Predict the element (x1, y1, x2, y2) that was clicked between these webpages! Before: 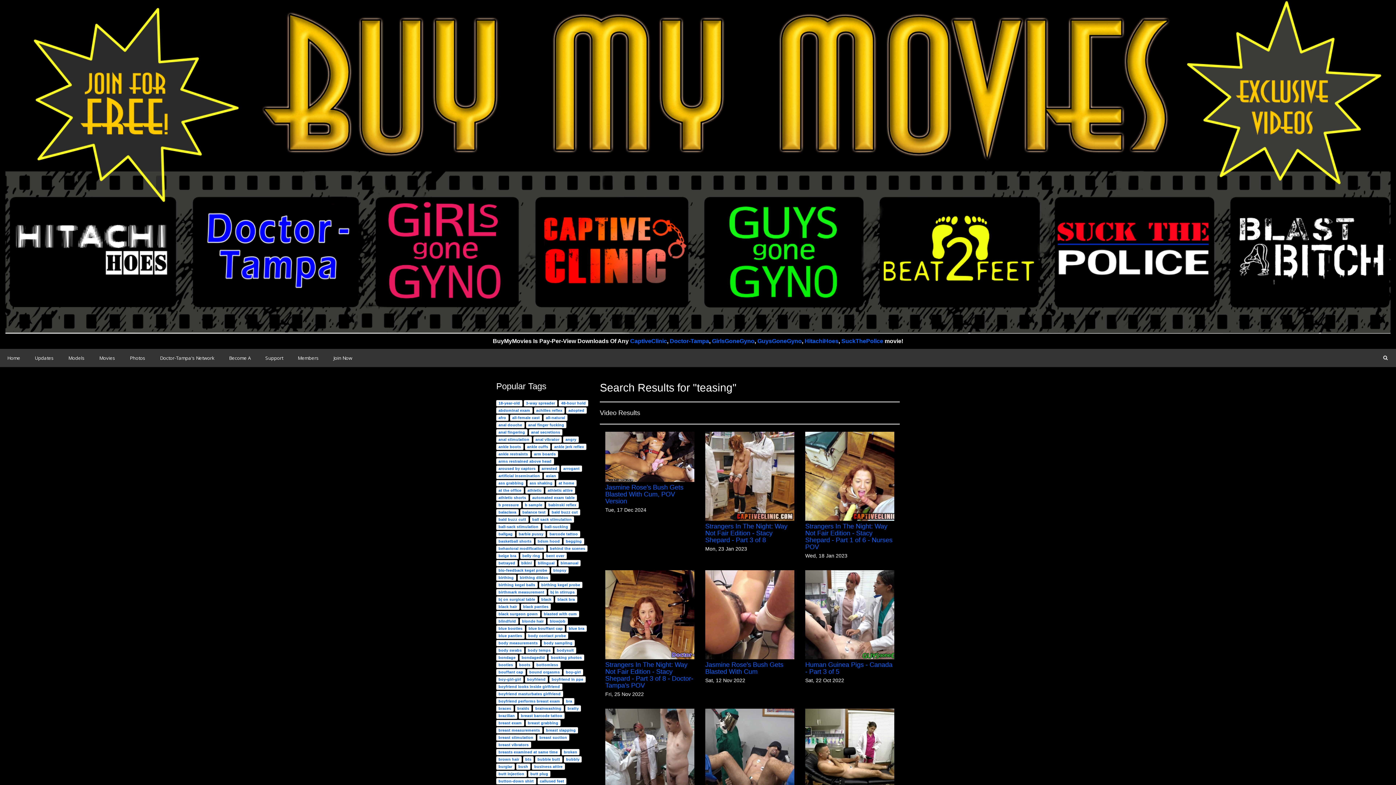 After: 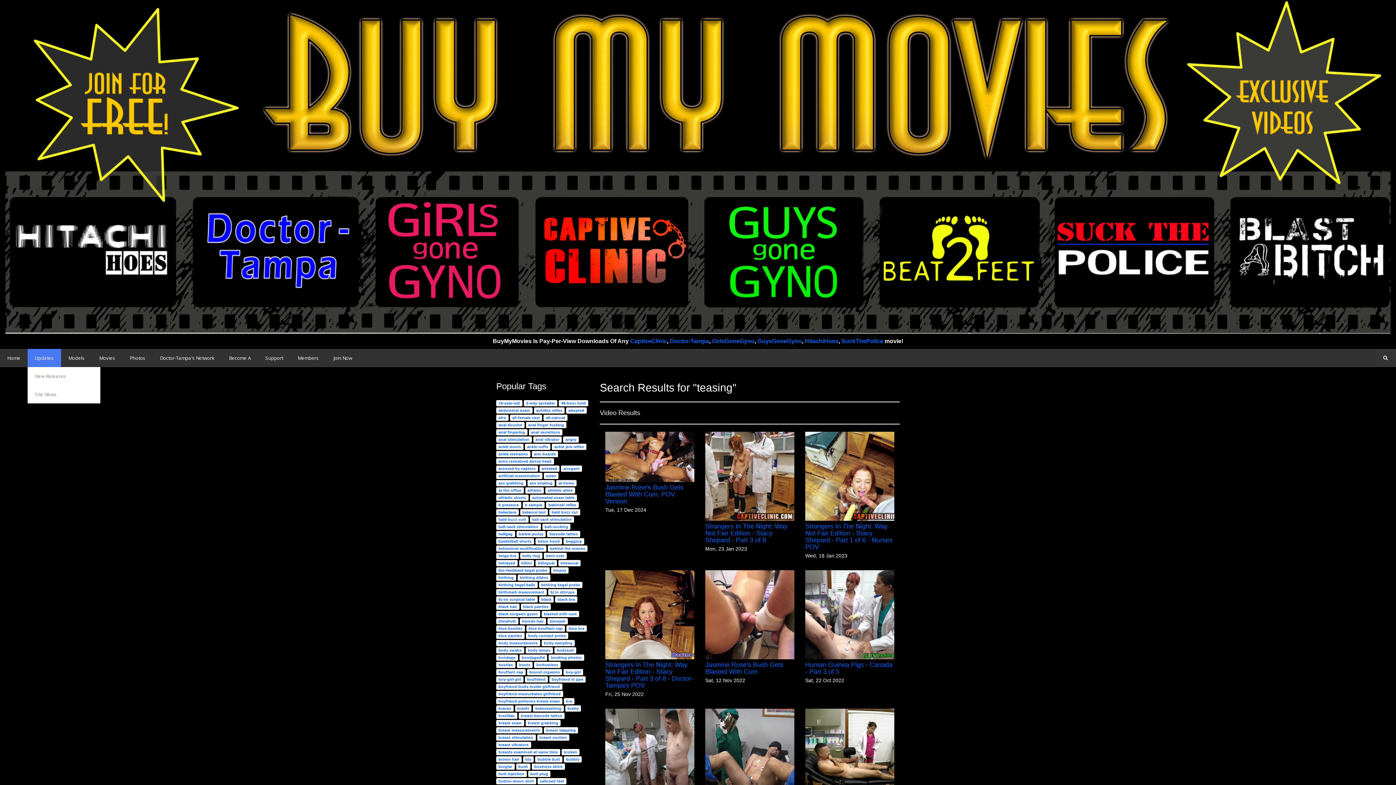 Action: label: Updates bbox: (27, 349, 61, 367)